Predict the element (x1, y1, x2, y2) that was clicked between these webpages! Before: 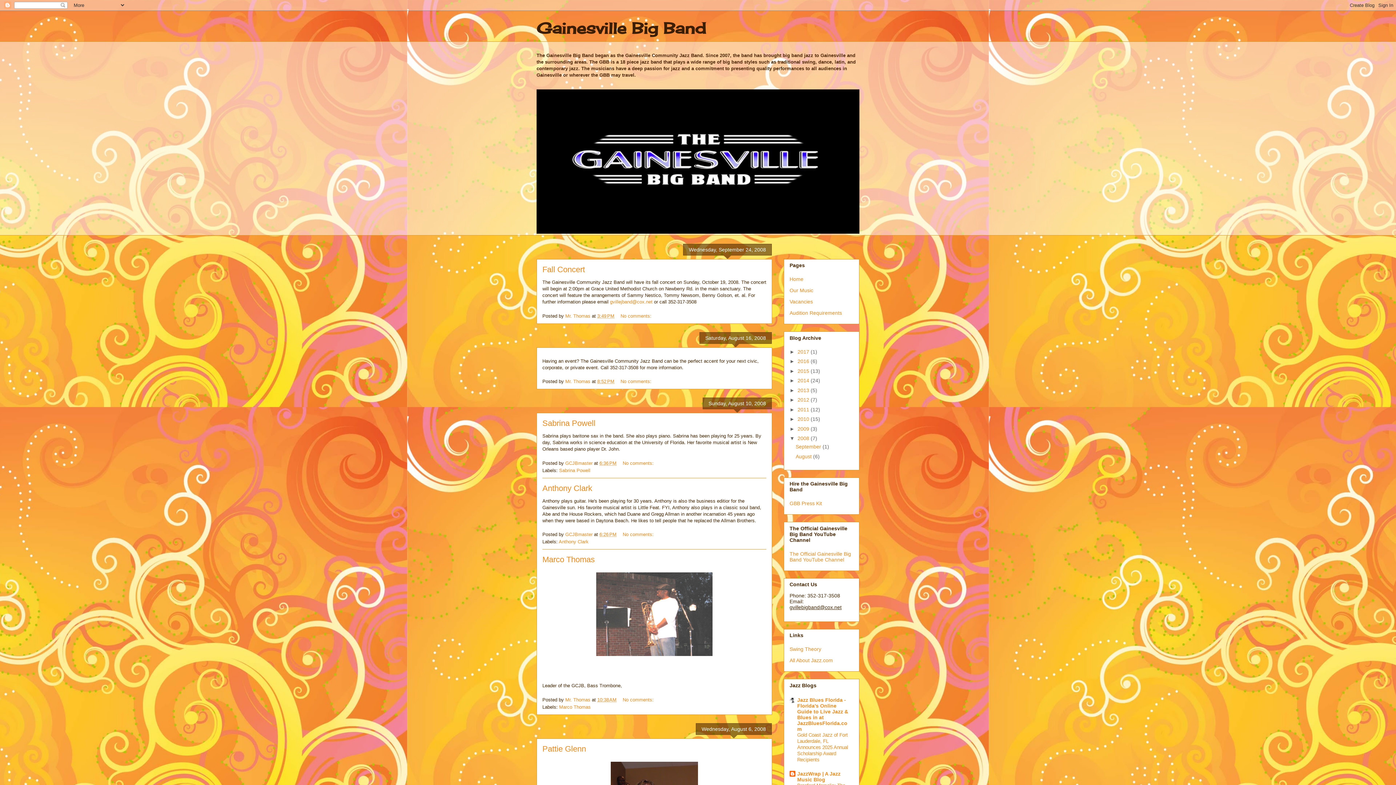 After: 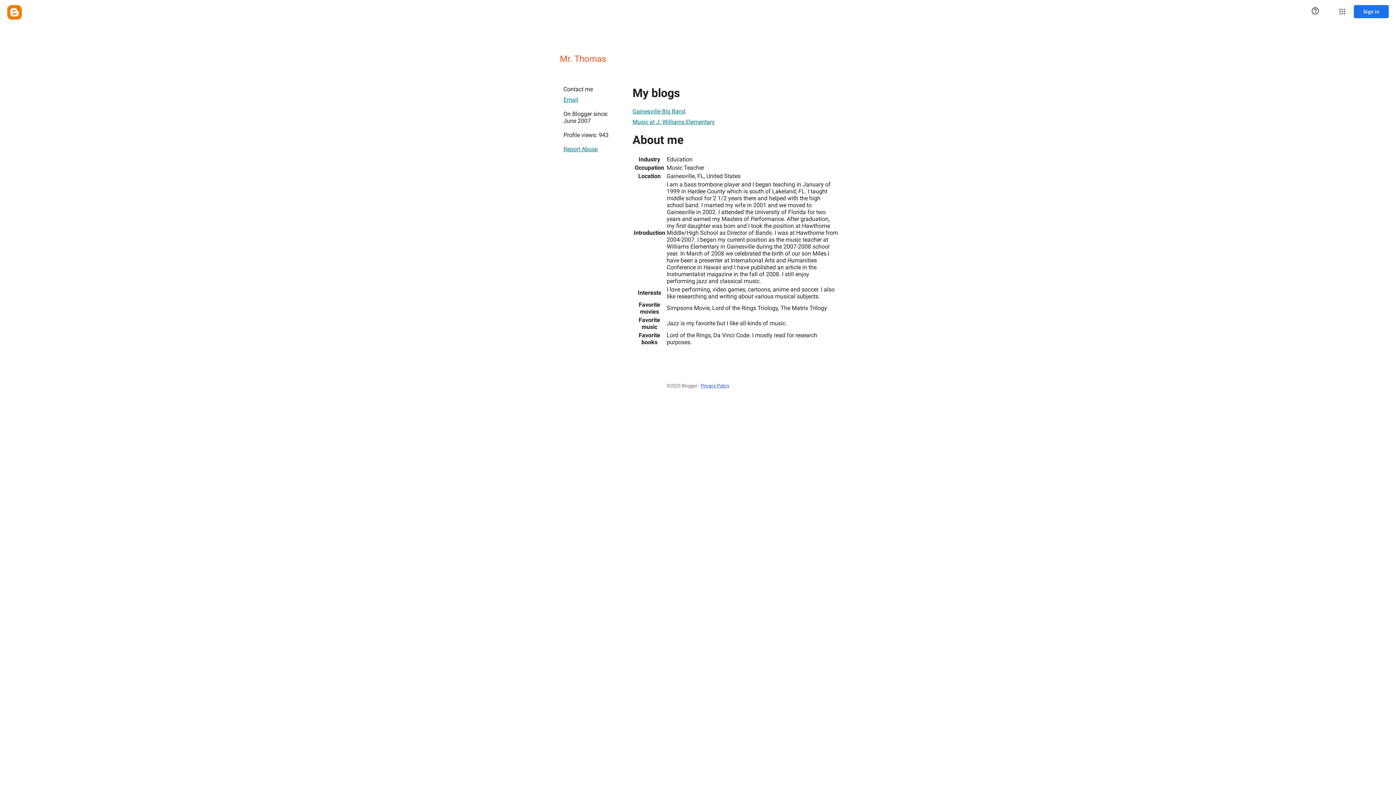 Action: bbox: (565, 697, 592, 702) label: Mr. Thomas 